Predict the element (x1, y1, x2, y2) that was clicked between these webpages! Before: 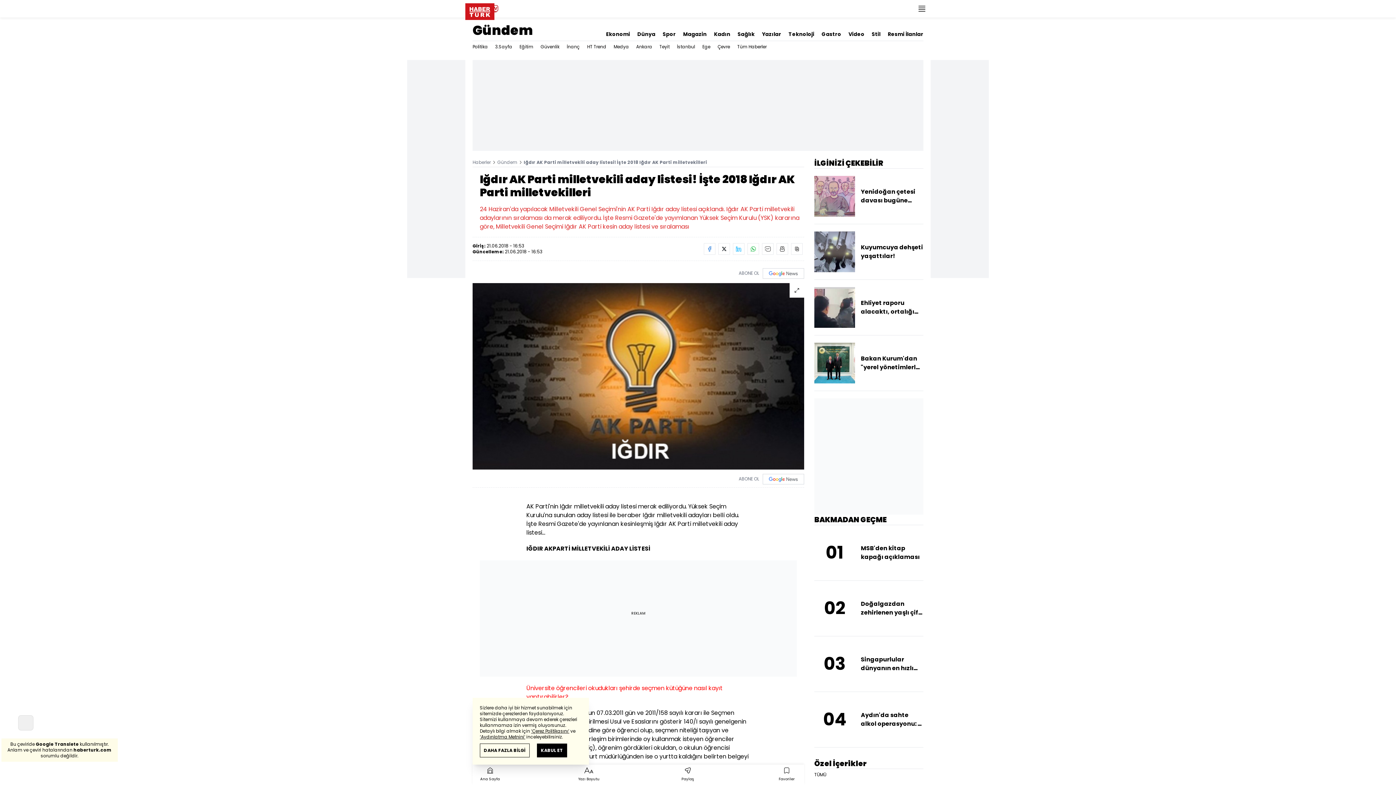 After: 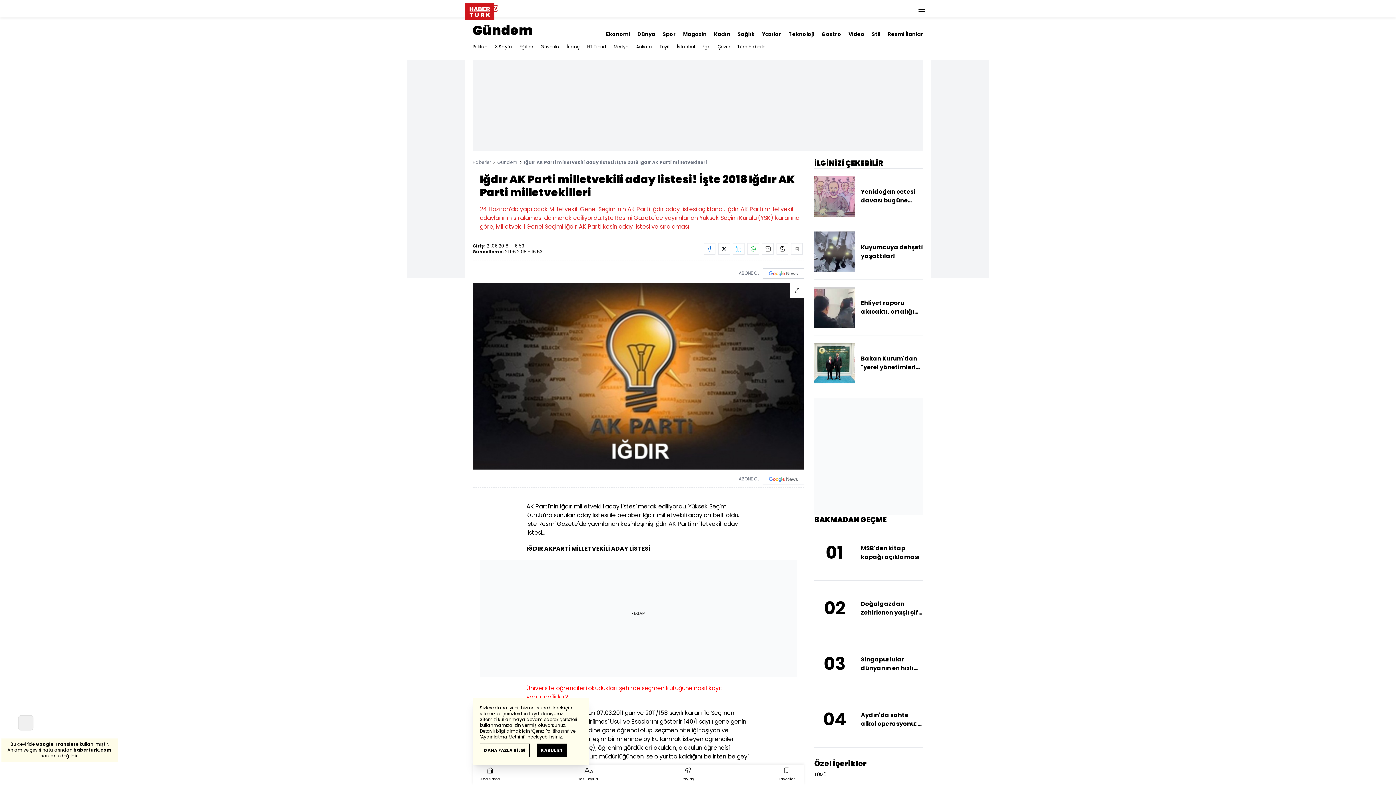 Action: label: HT Trend bbox: (587, 41, 606, 52)